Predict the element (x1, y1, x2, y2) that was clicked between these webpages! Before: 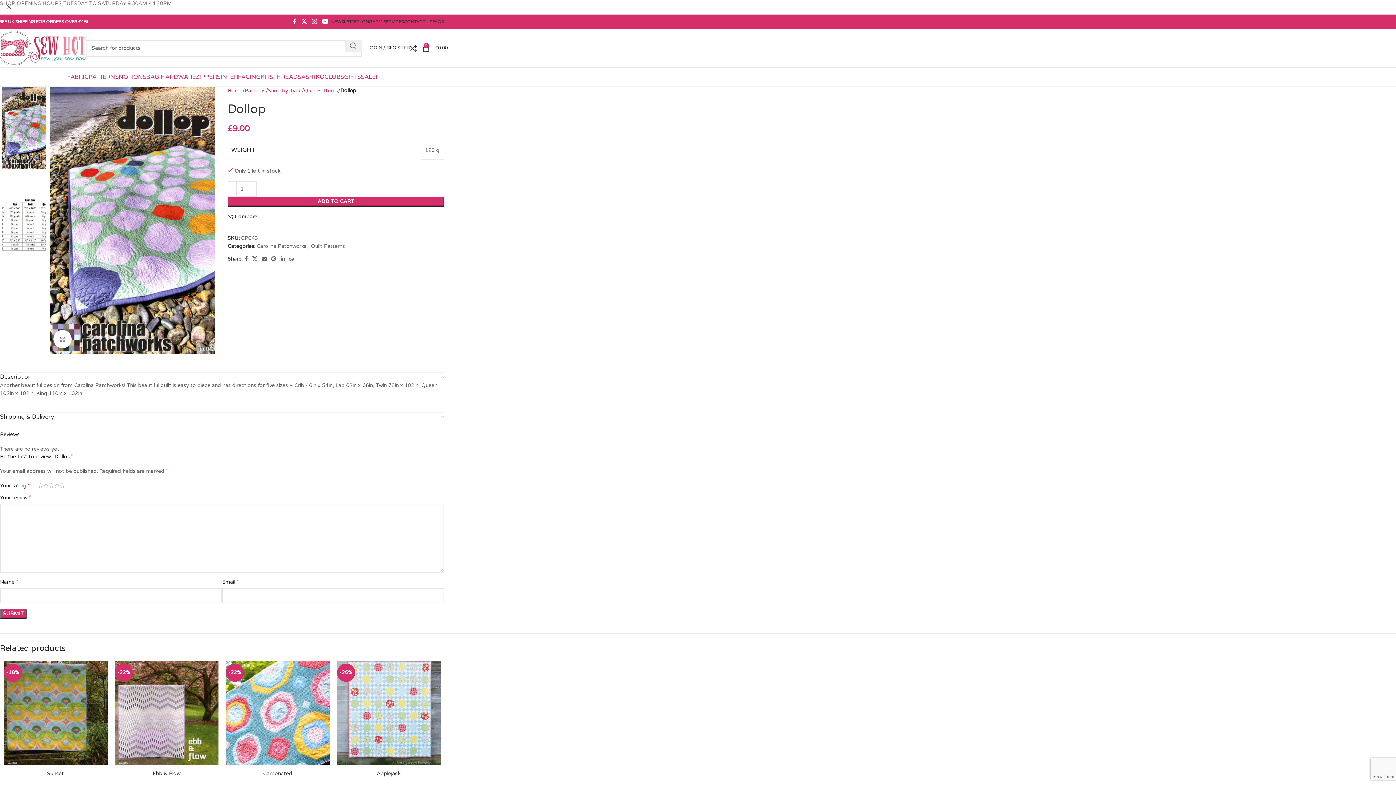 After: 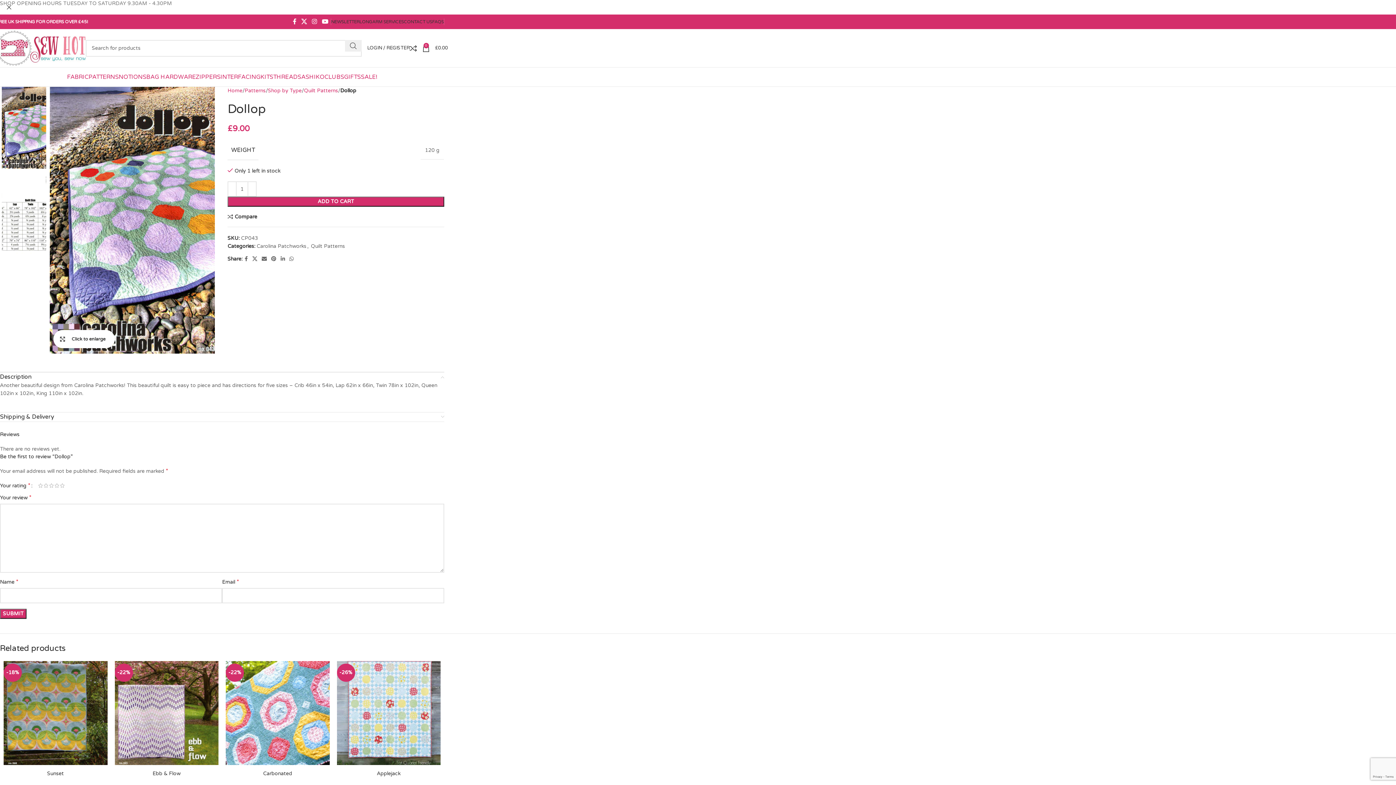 Action: label: Click to enlarge bbox: (53, 330, 71, 348)